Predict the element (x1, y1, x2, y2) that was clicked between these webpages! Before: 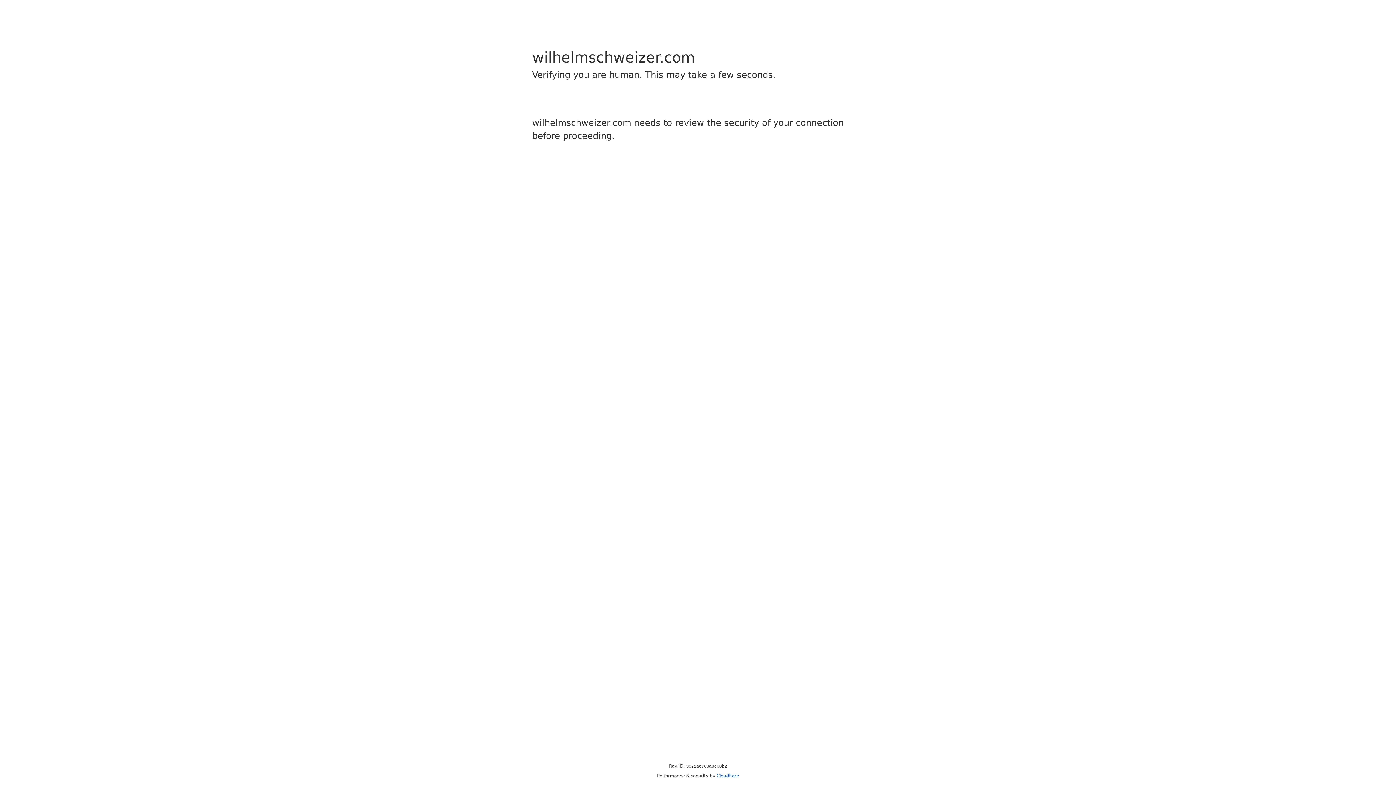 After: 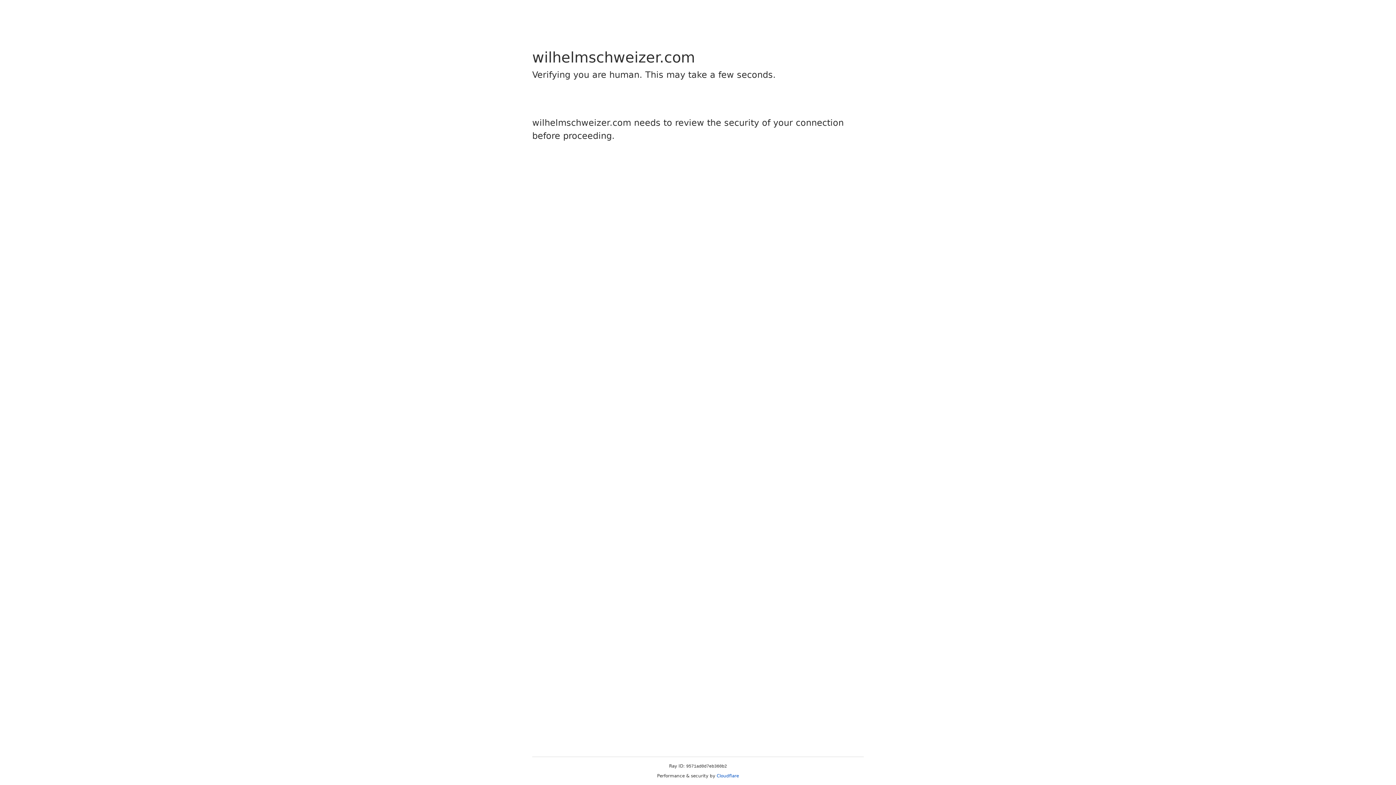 Action: label: Cloudflare bbox: (716, 773, 739, 778)